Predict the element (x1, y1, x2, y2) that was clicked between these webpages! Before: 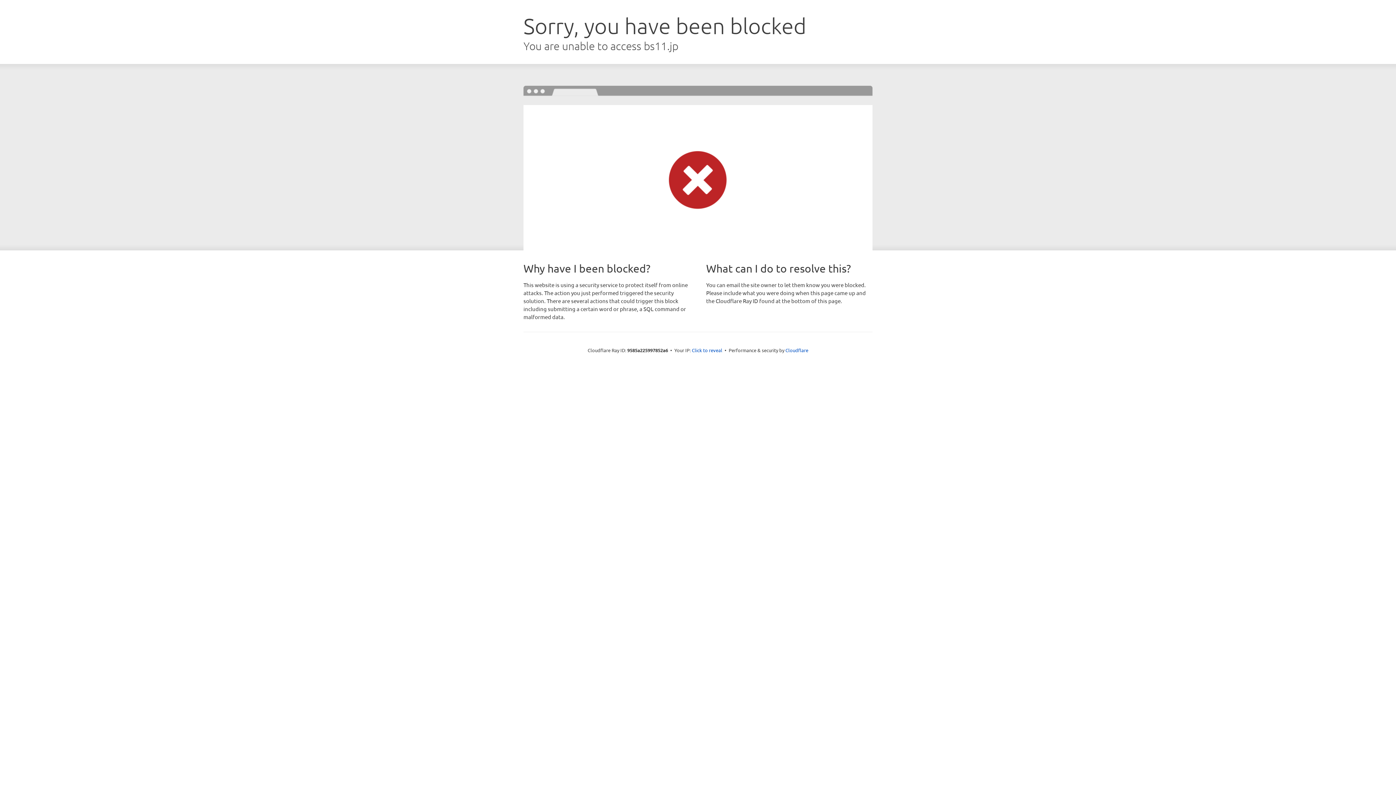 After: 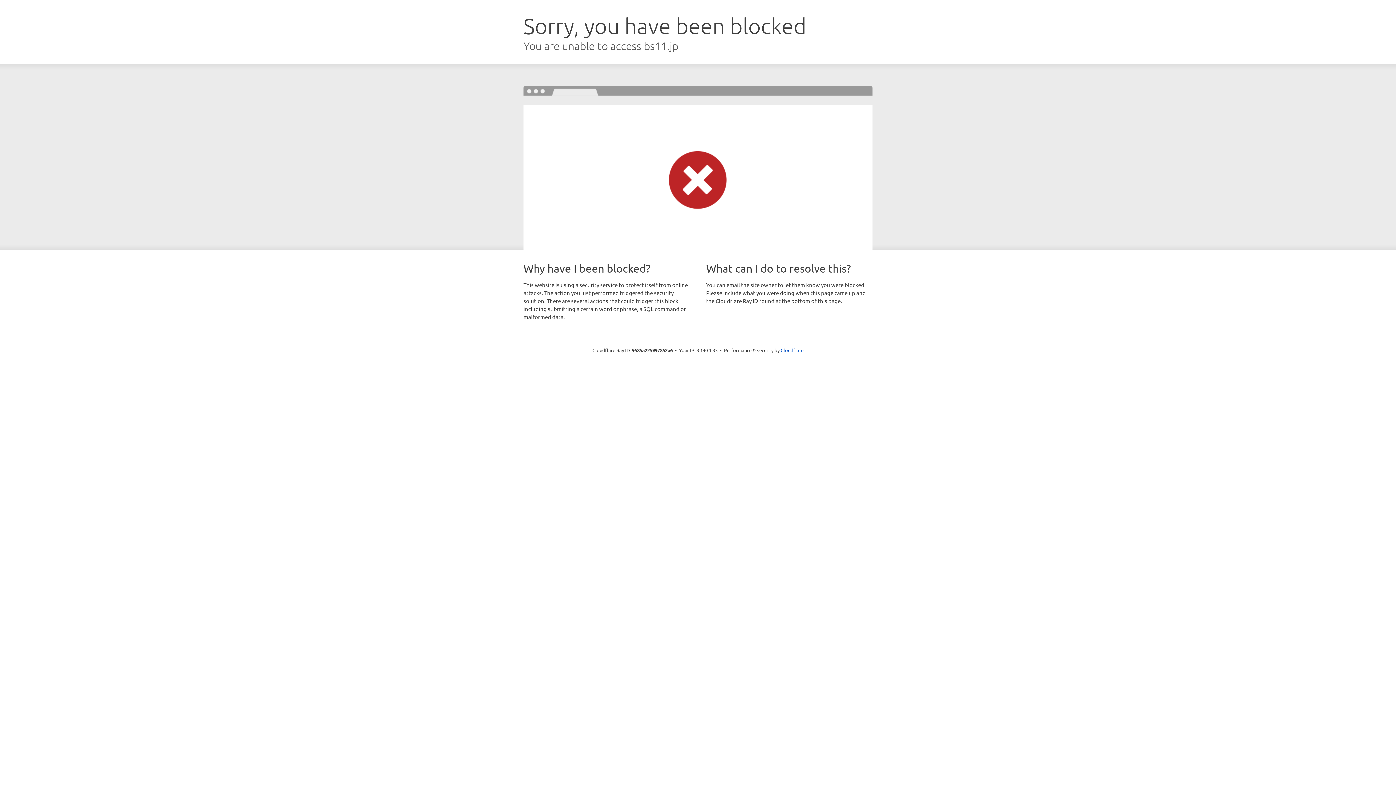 Action: label: Click to reveal bbox: (692, 346, 722, 353)